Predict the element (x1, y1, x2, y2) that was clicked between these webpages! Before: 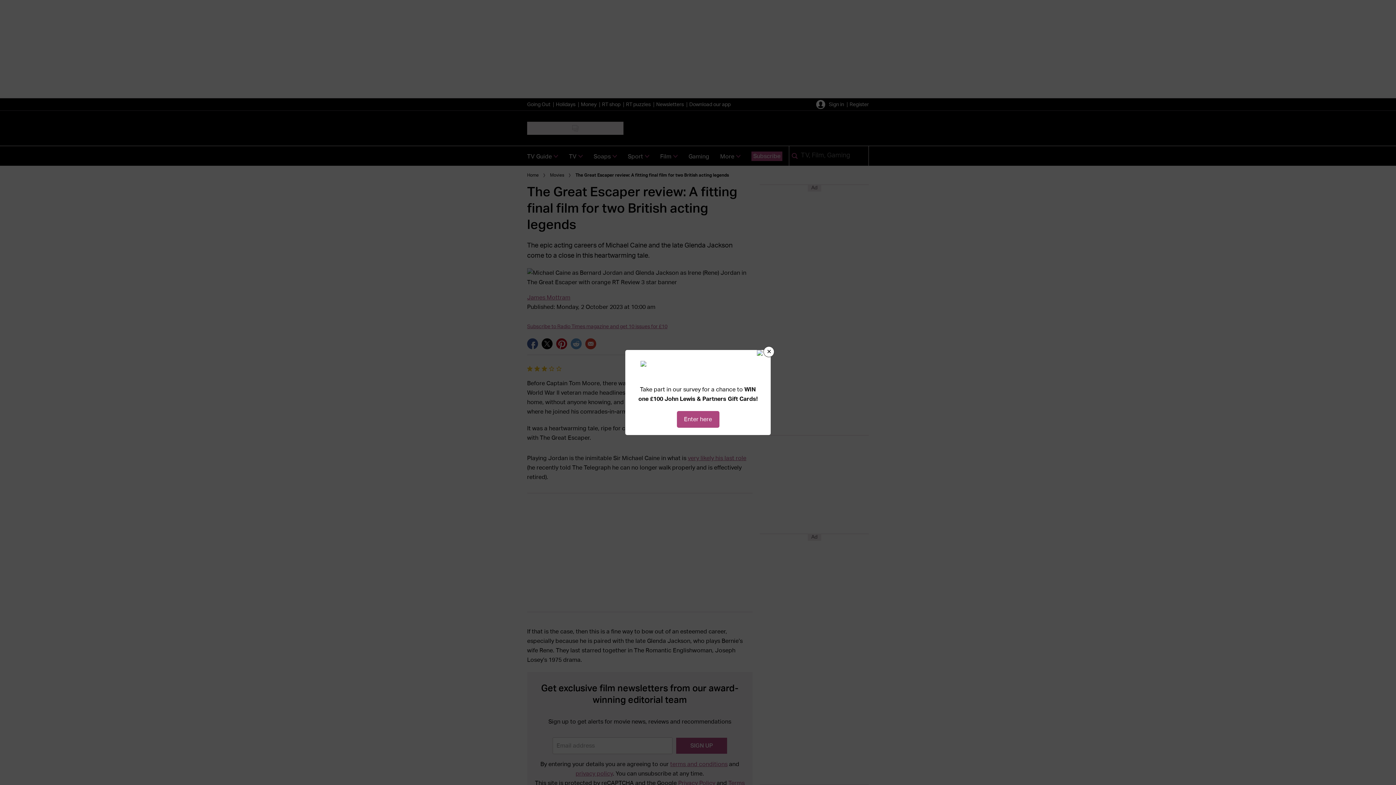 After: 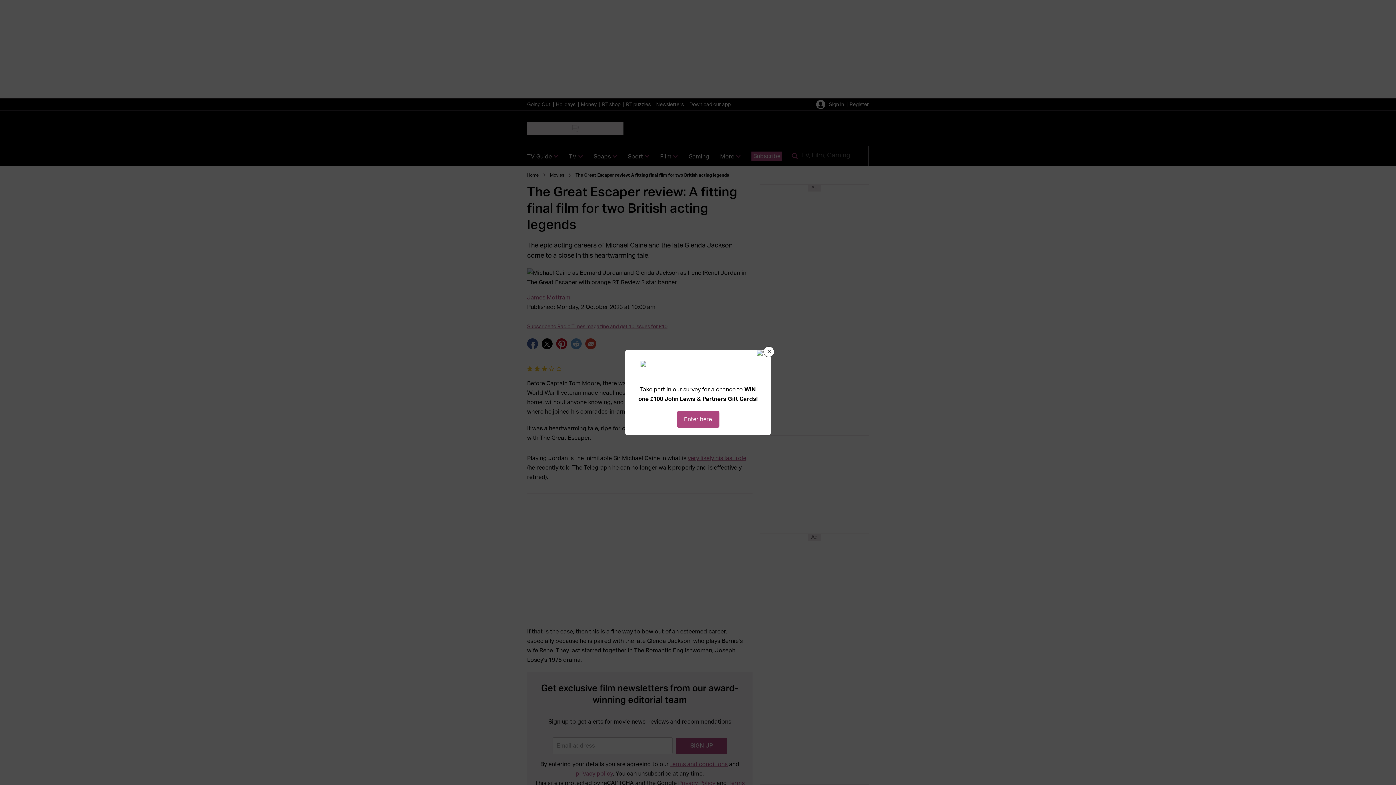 Action: label: Enter here bbox: (676, 411, 719, 428)